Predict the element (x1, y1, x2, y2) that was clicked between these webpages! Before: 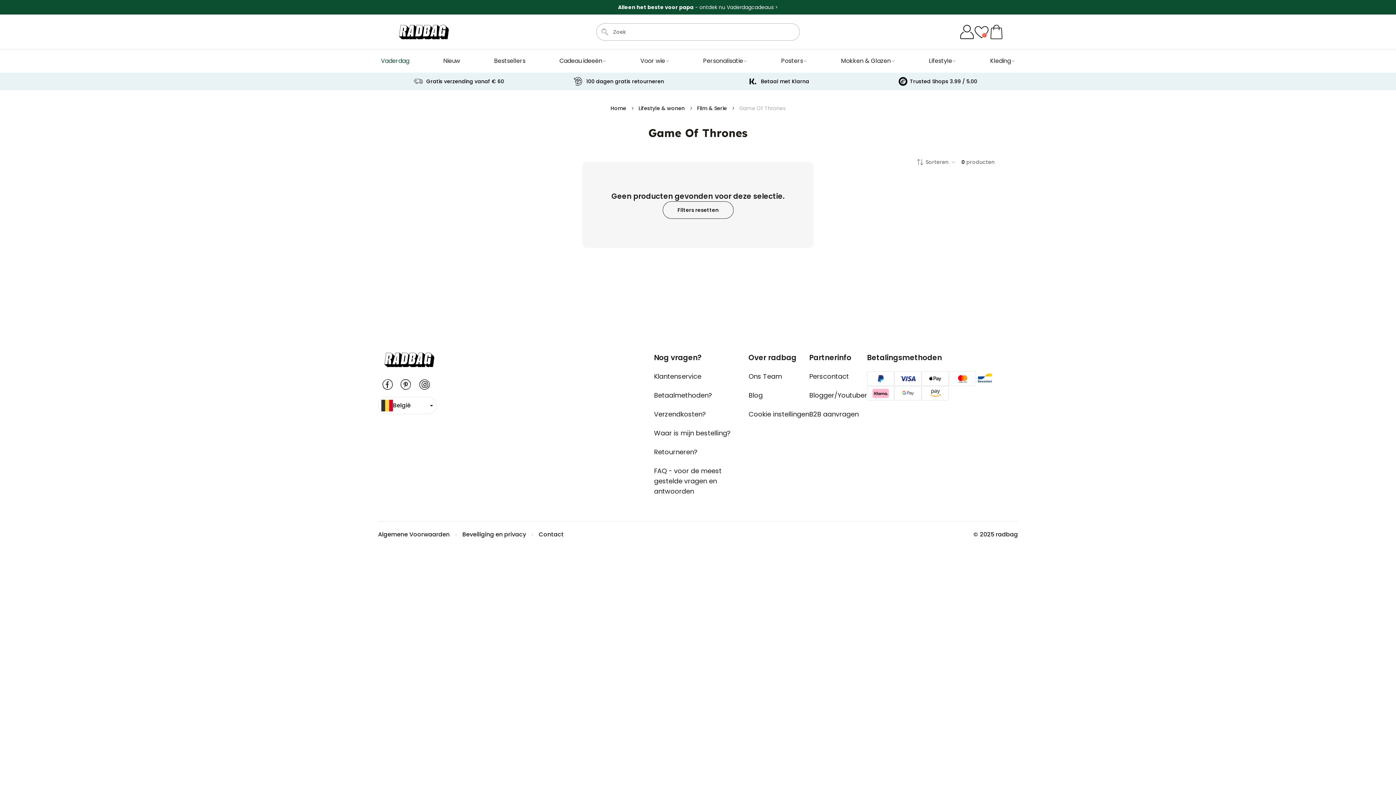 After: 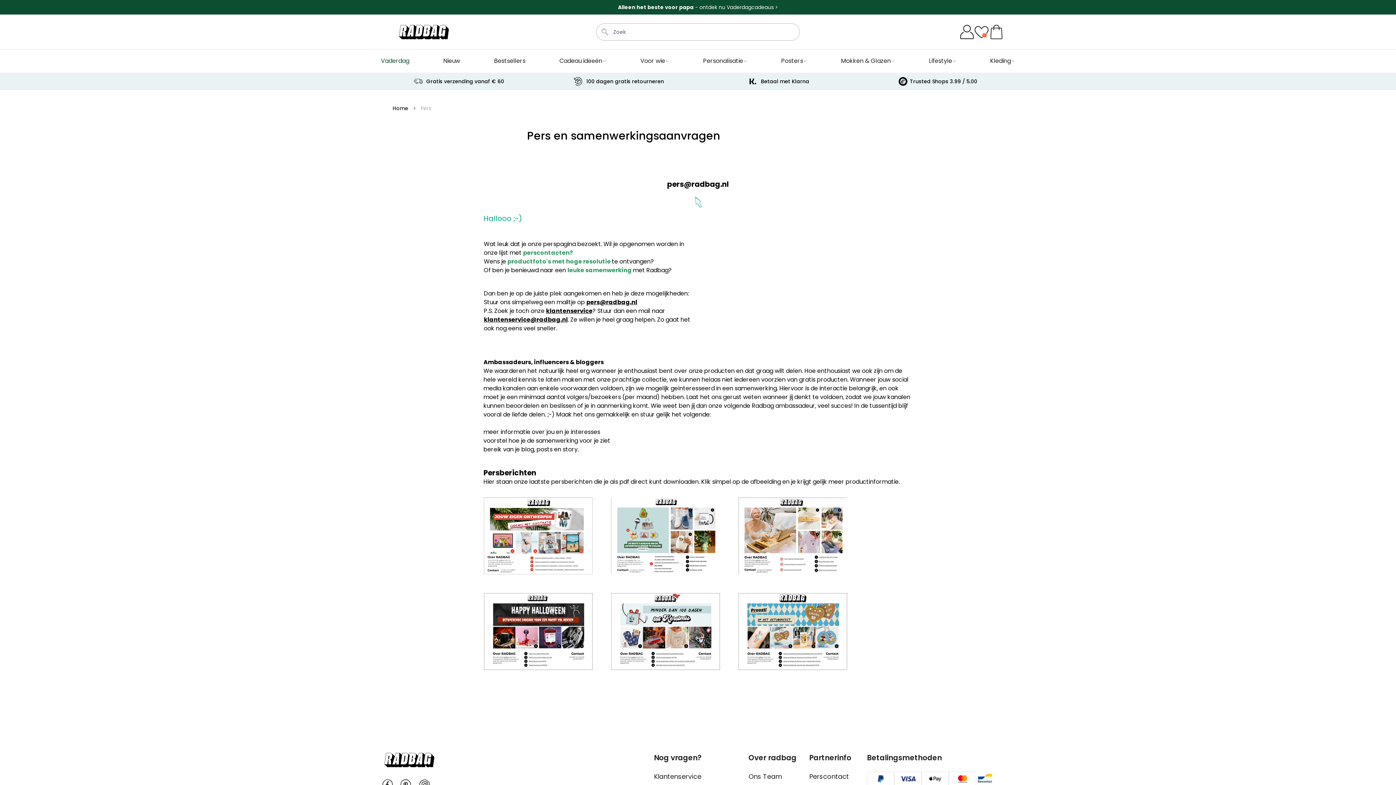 Action: bbox: (809, 367, 867, 386) label: Perscontact